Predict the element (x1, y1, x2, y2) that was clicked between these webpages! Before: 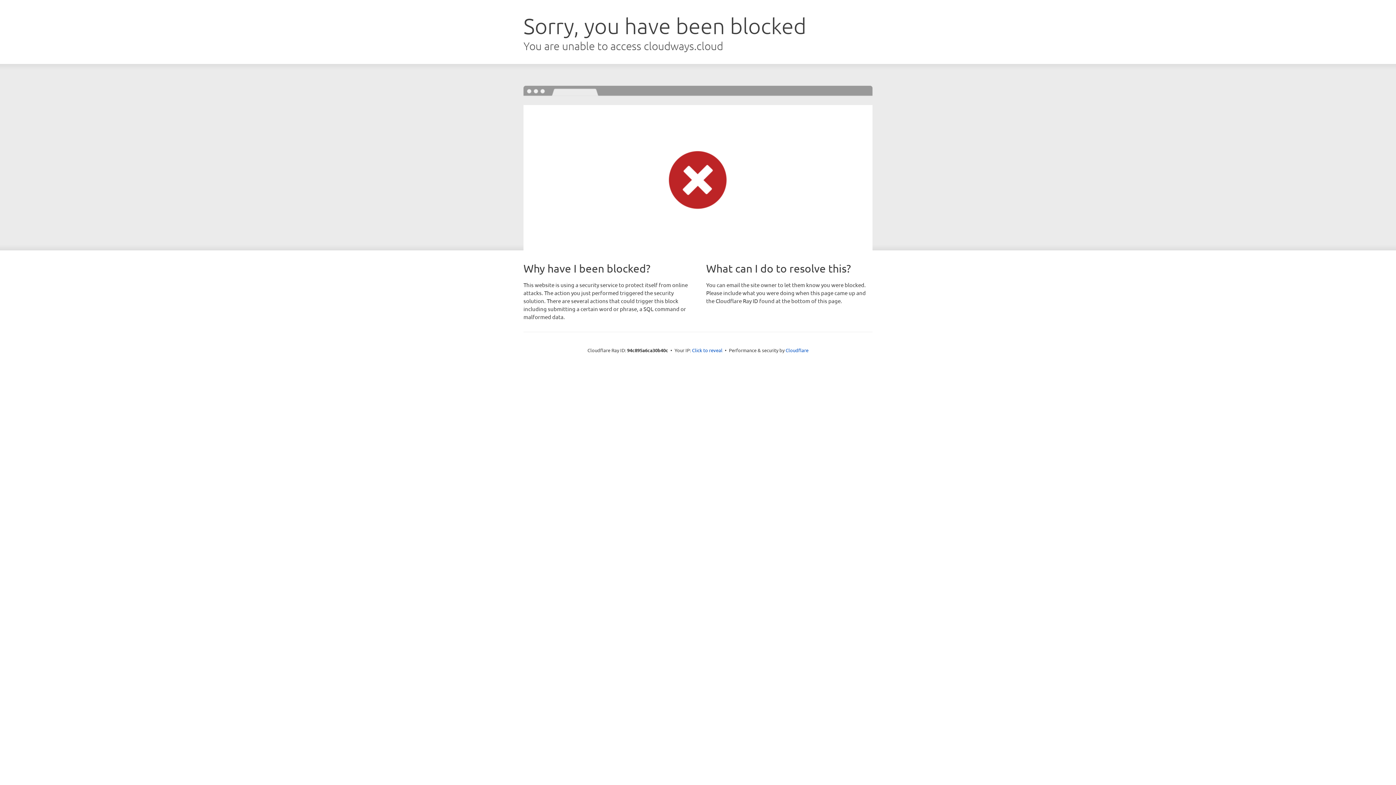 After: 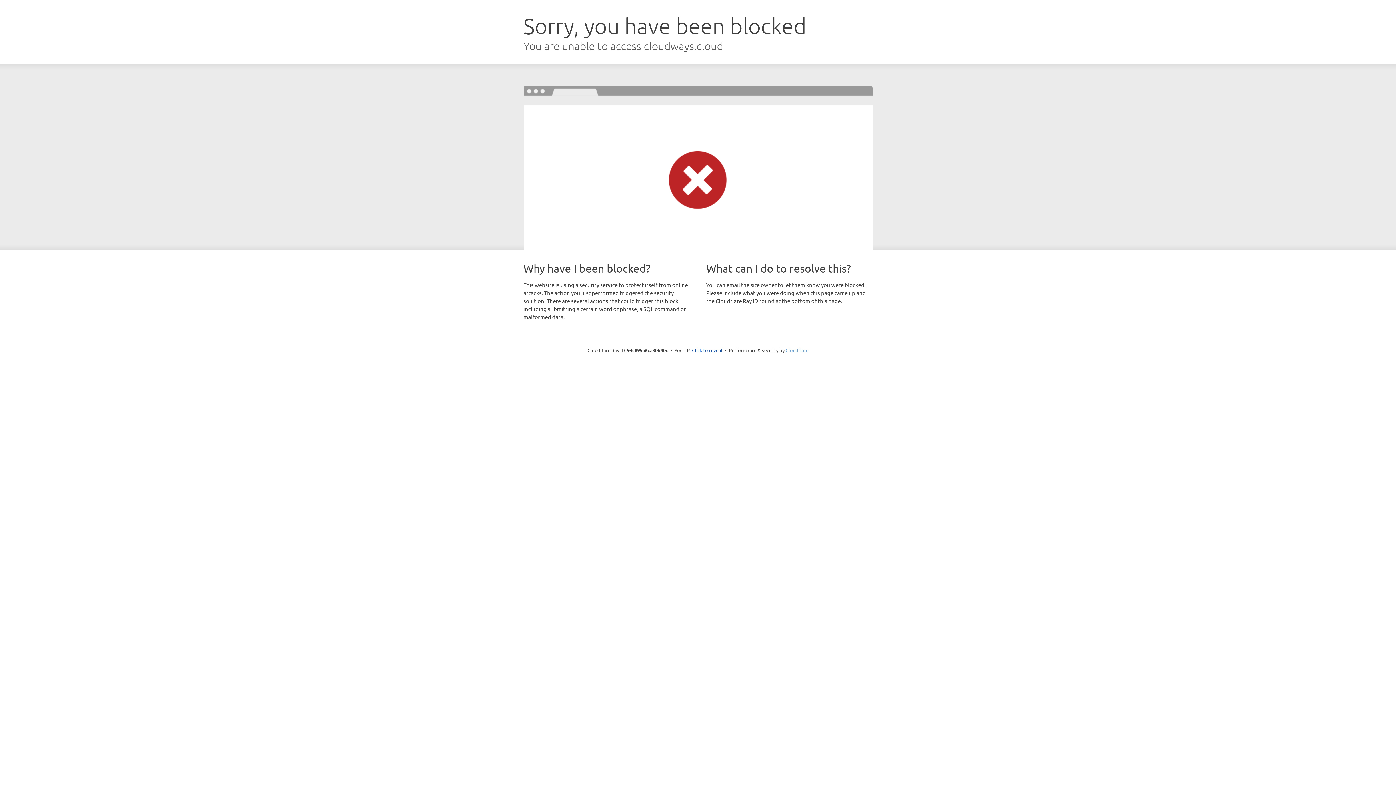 Action: label: Cloudflare bbox: (785, 347, 808, 353)